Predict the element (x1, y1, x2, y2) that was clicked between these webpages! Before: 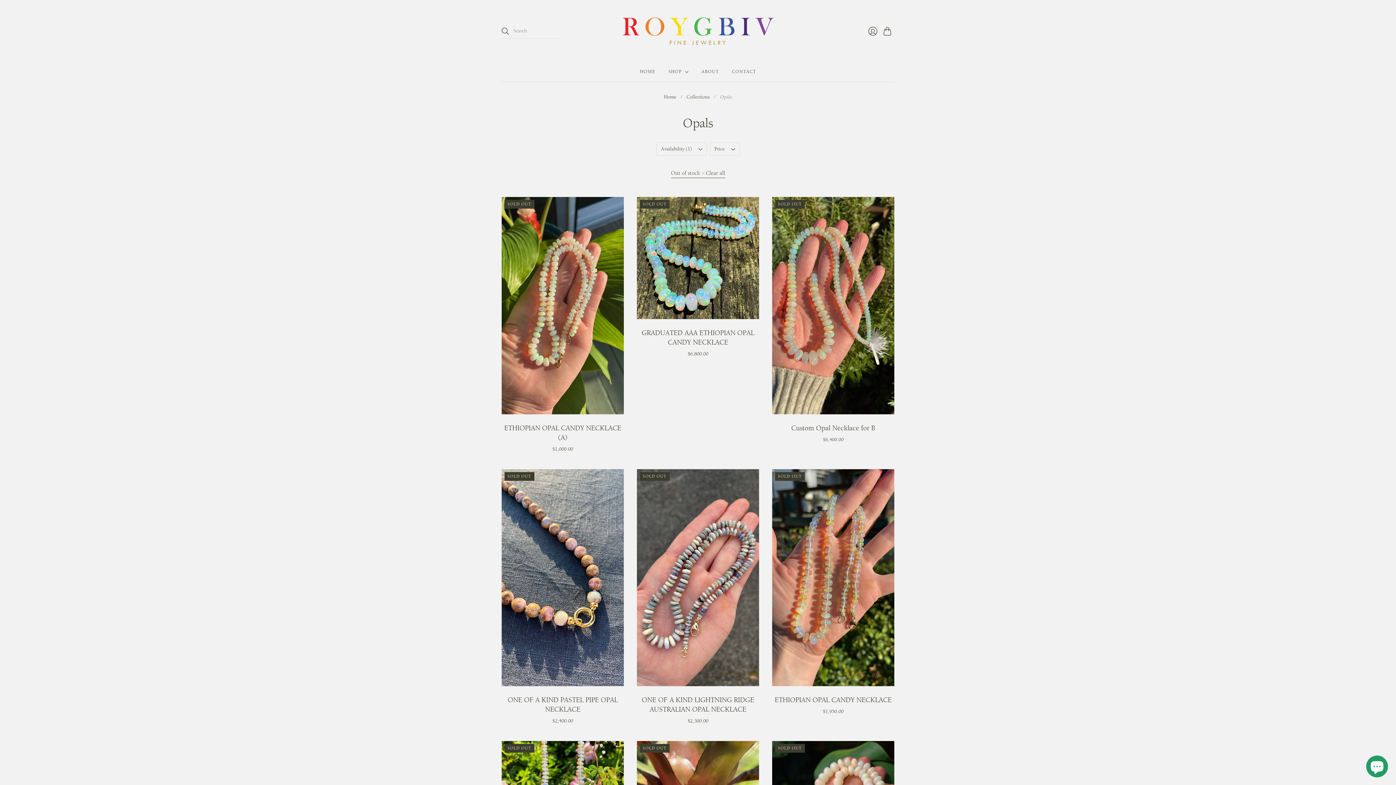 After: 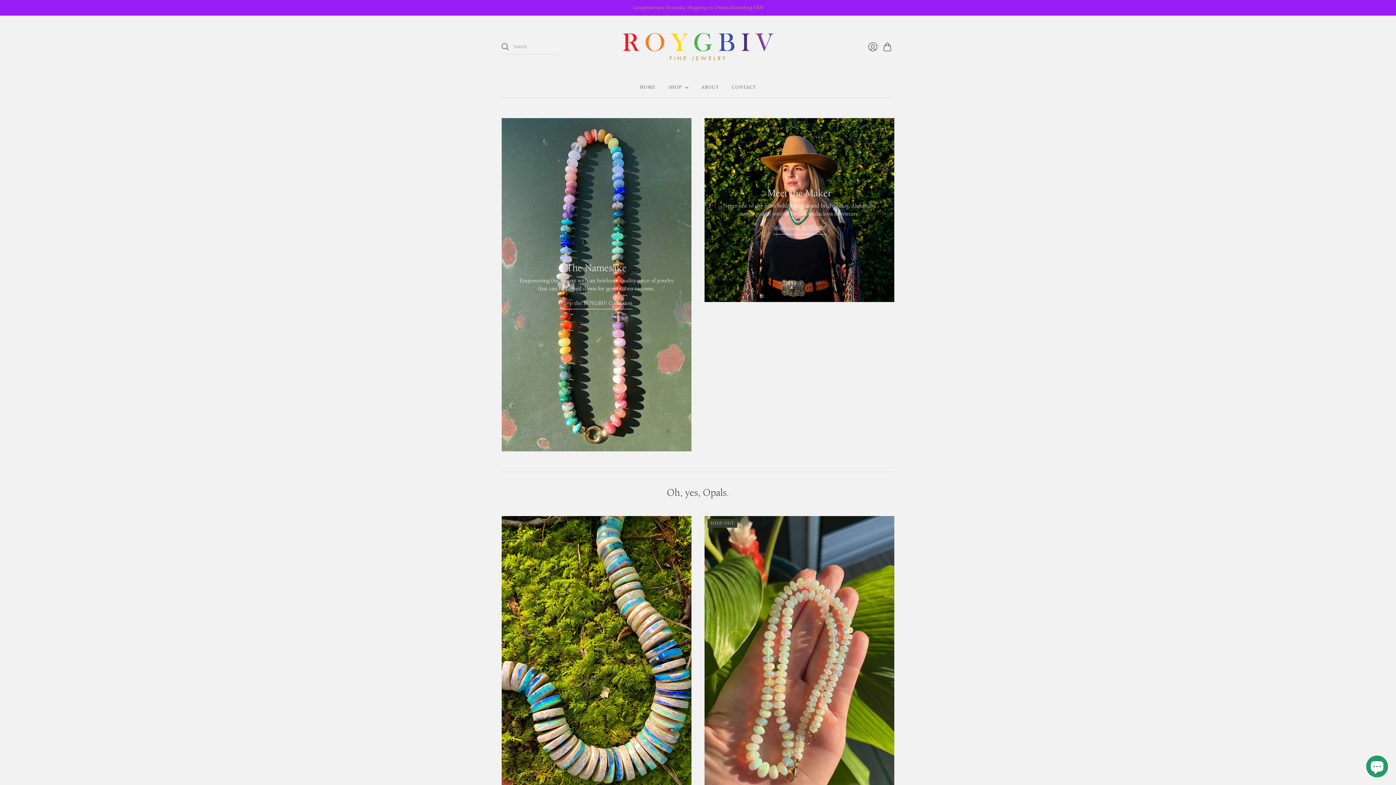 Action: bbox: (622, 17, 773, 44) label: ROYGBIV 